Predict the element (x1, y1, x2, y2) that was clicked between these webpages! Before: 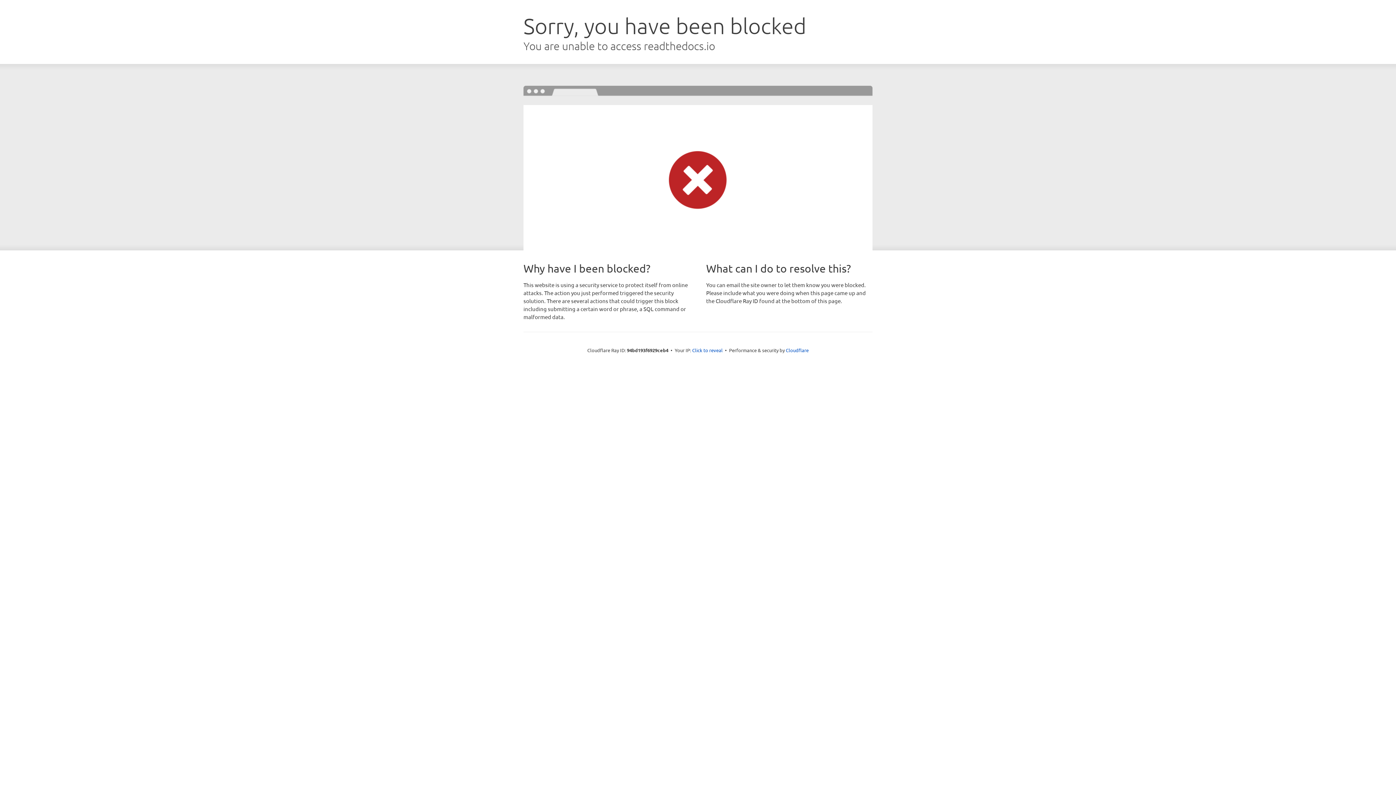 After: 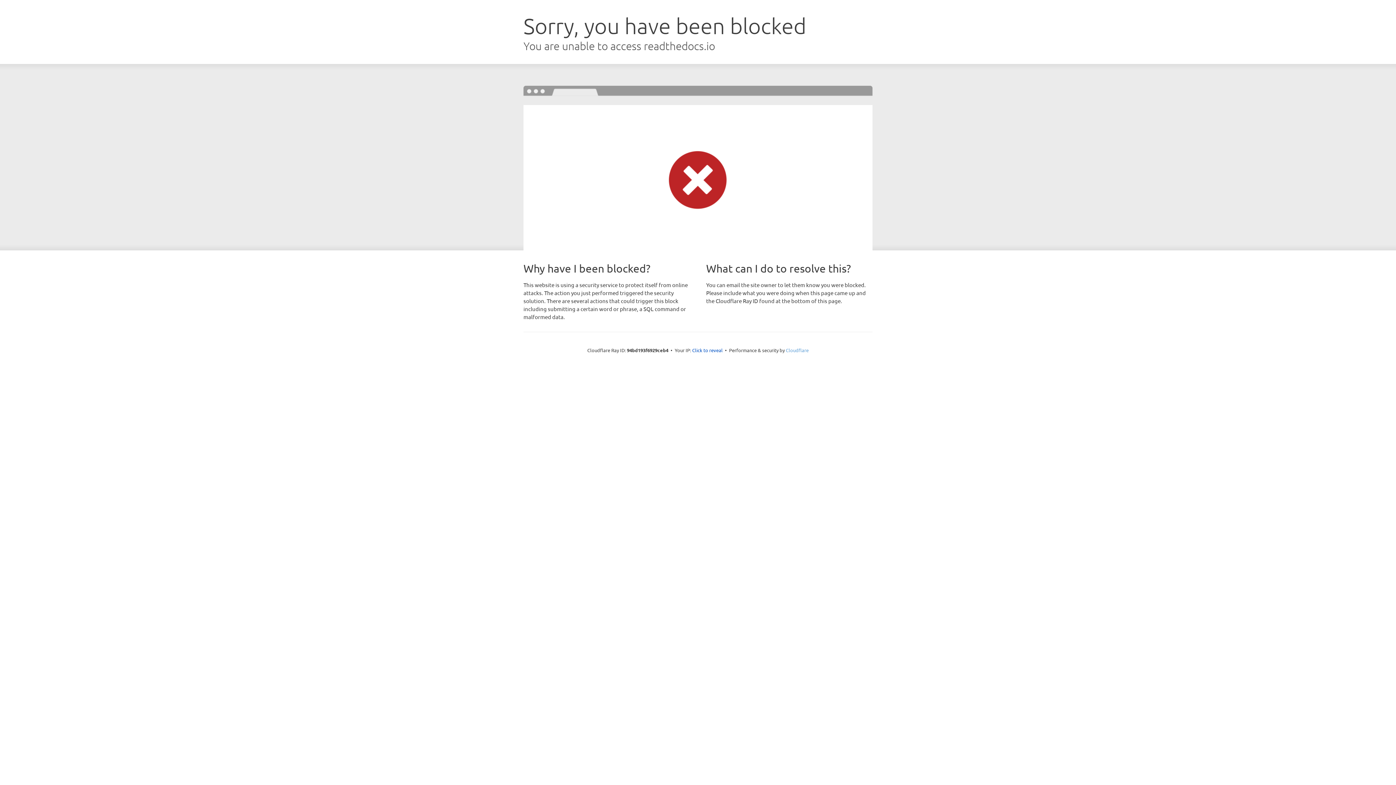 Action: bbox: (786, 347, 808, 353) label: Cloudflare